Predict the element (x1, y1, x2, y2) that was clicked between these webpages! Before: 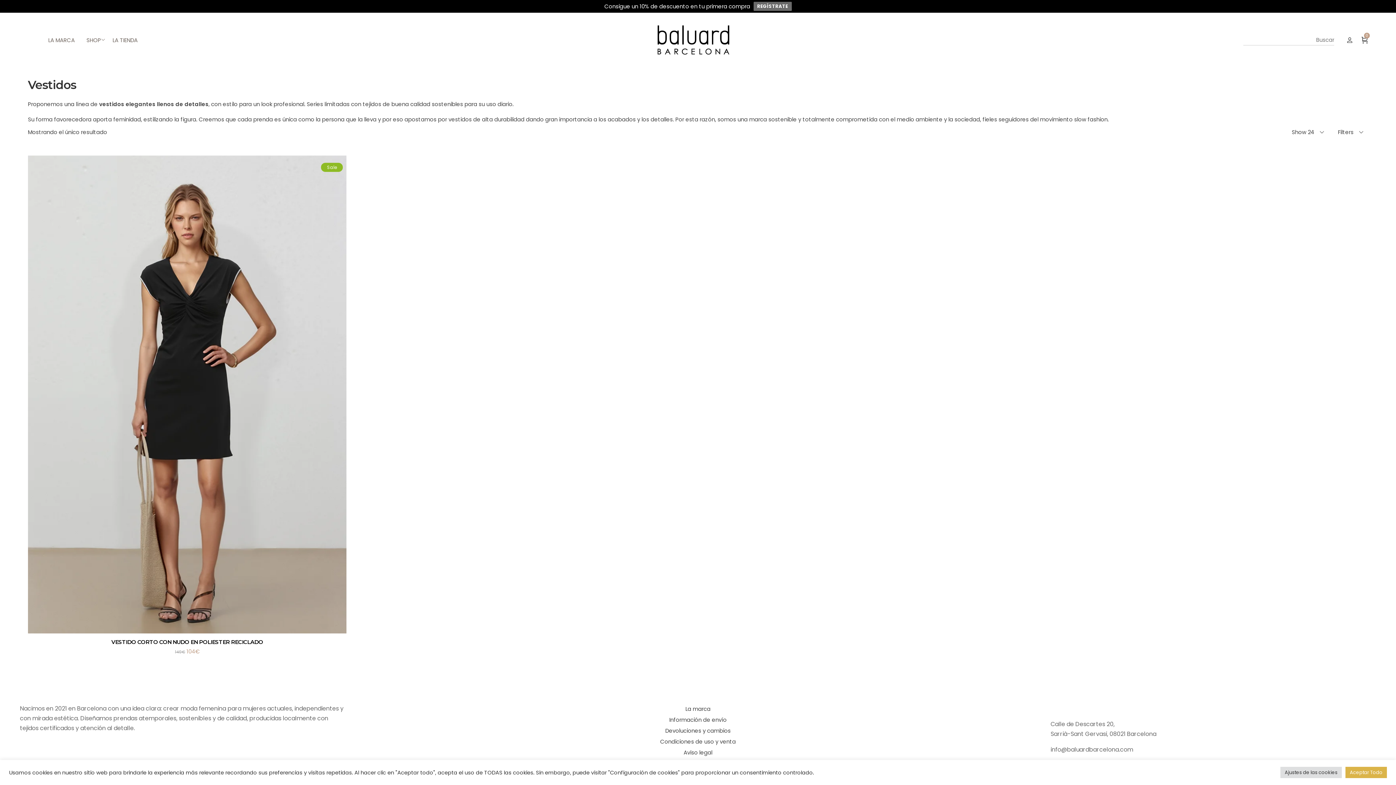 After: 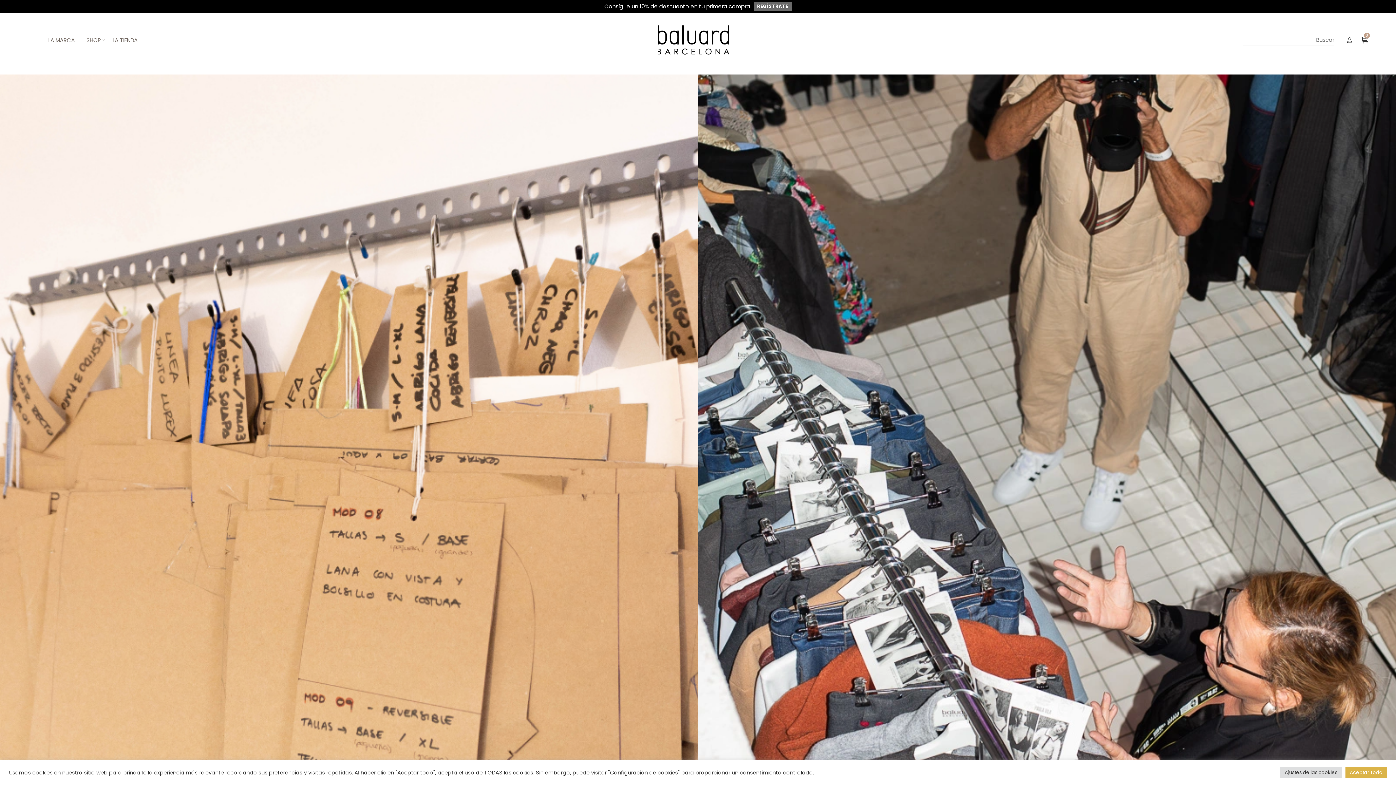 Action: label: LA MARCA bbox: (42, 21, 80, 54)